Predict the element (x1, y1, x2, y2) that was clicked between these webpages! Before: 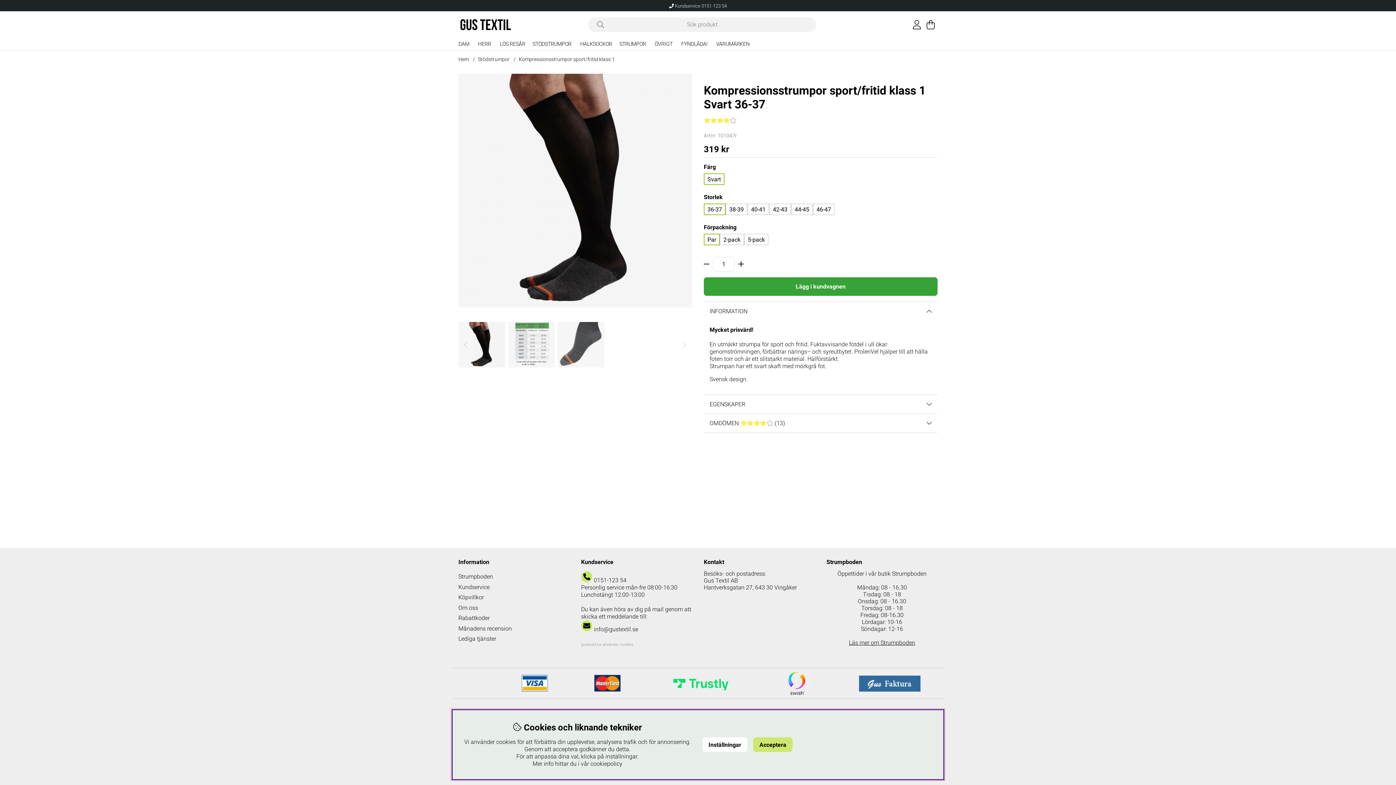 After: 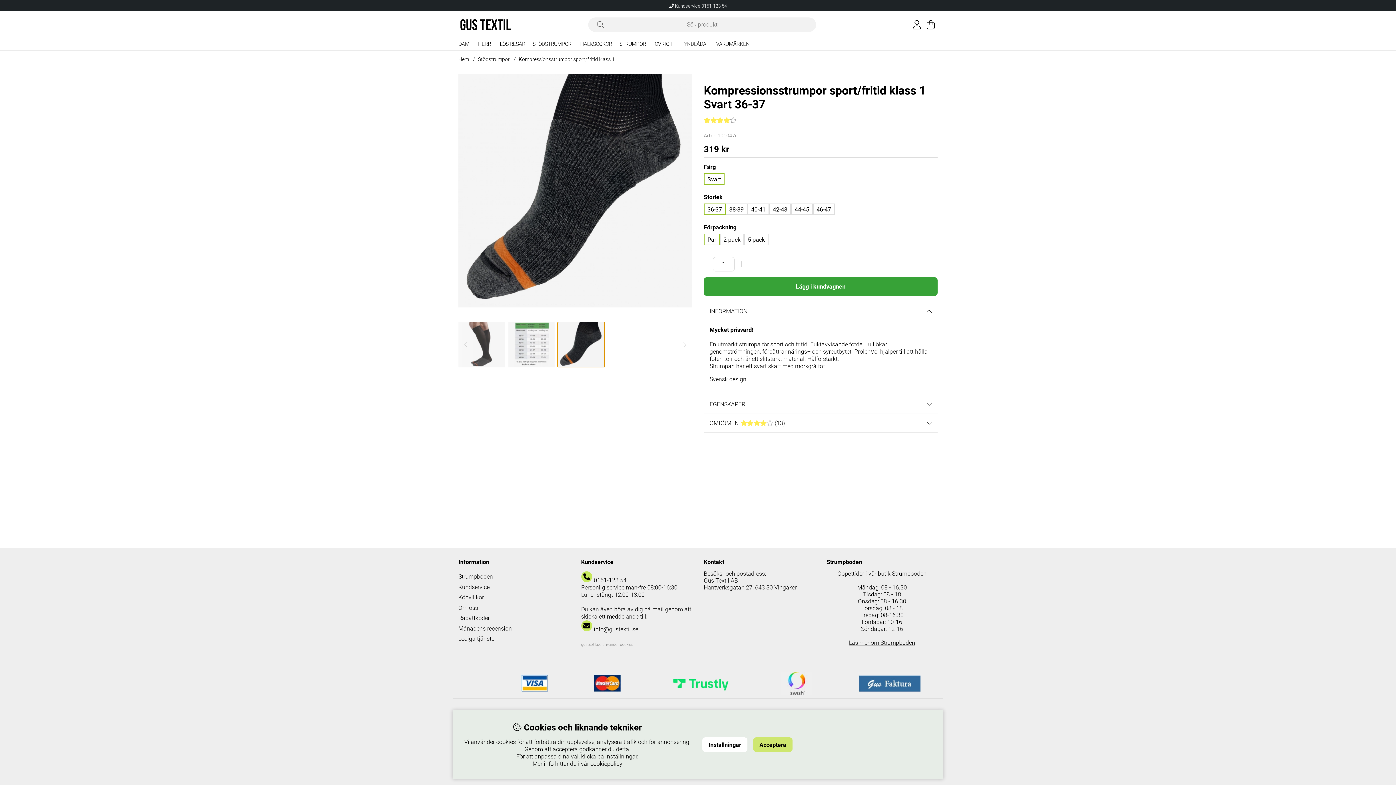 Action: bbox: (557, 322, 604, 367)